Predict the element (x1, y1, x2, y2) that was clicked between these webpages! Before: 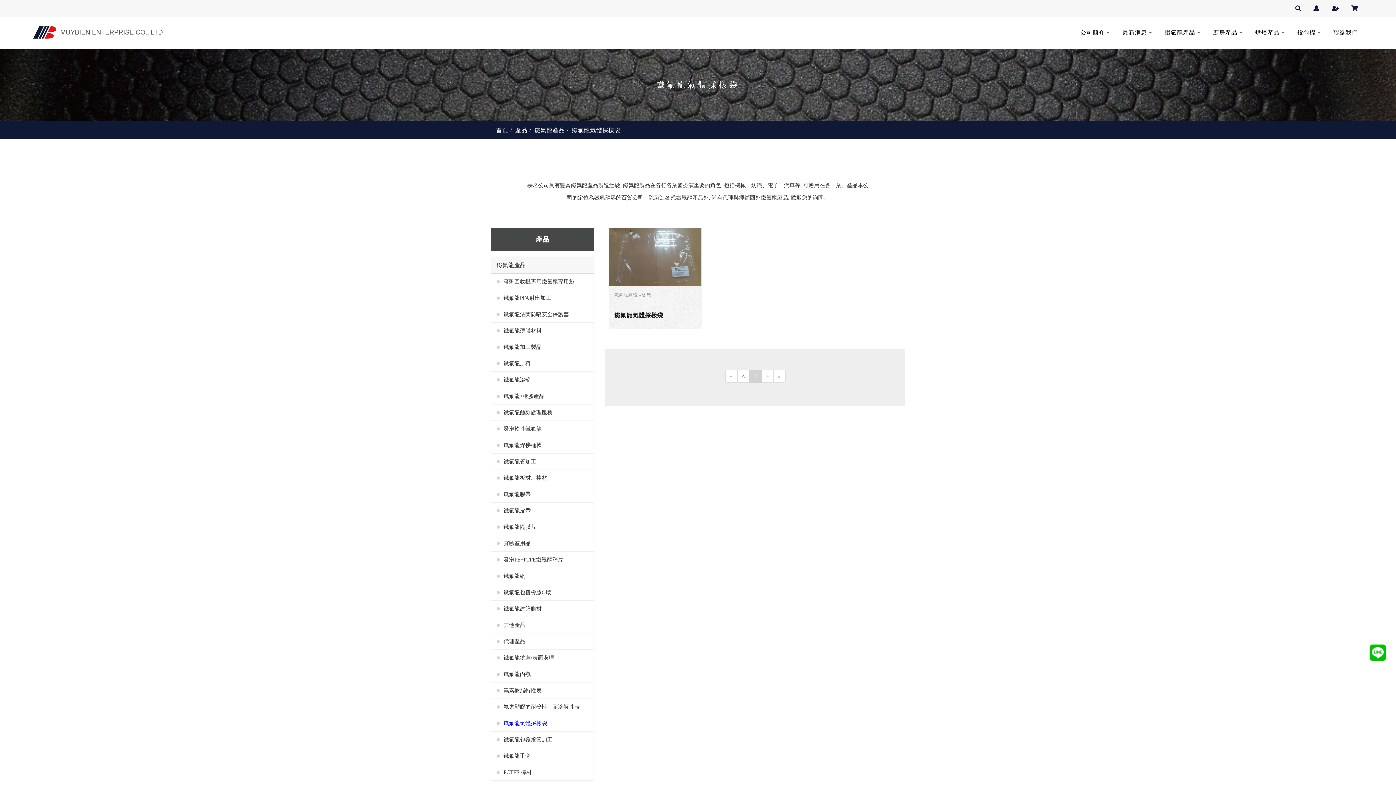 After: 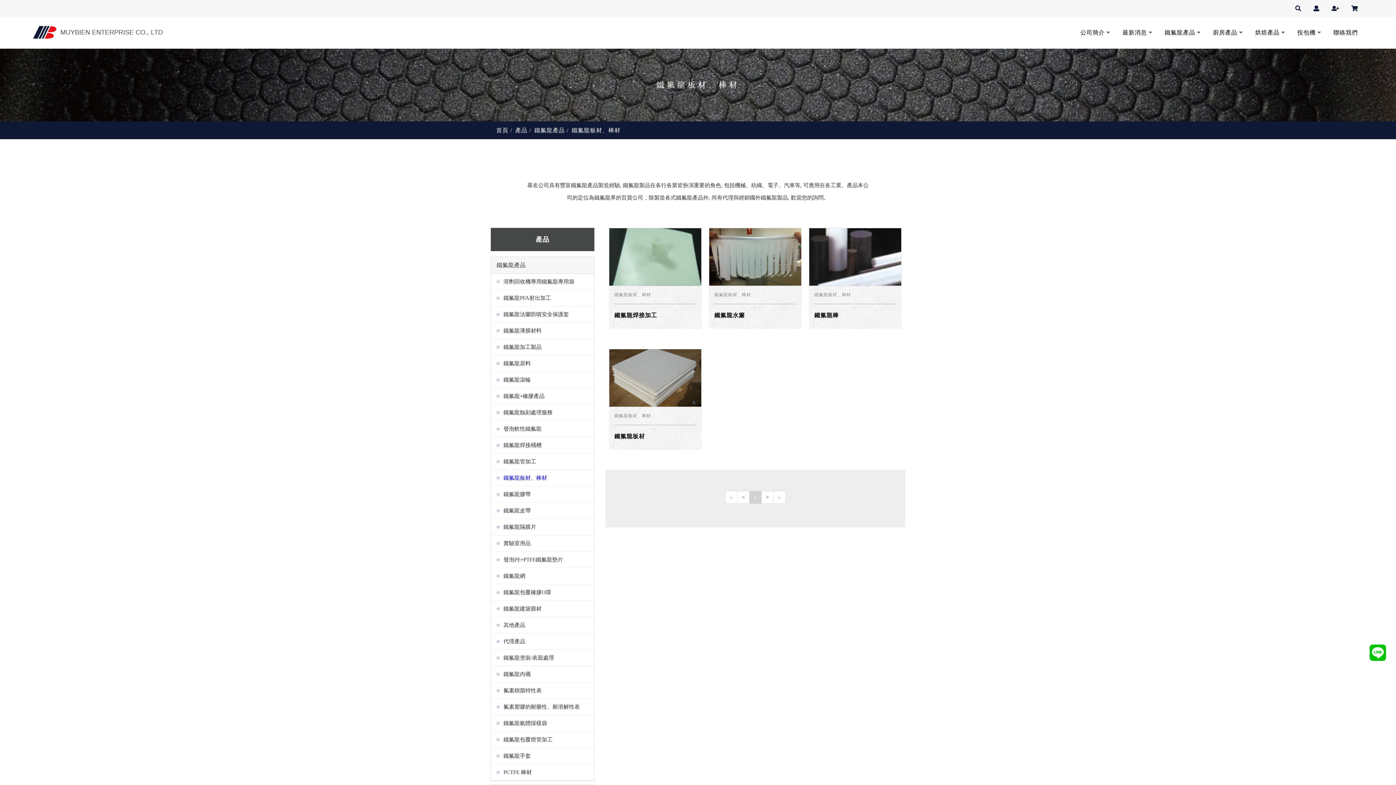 Action: label: 鐵氟龍板材、棒材 bbox: (491, 470, 594, 486)